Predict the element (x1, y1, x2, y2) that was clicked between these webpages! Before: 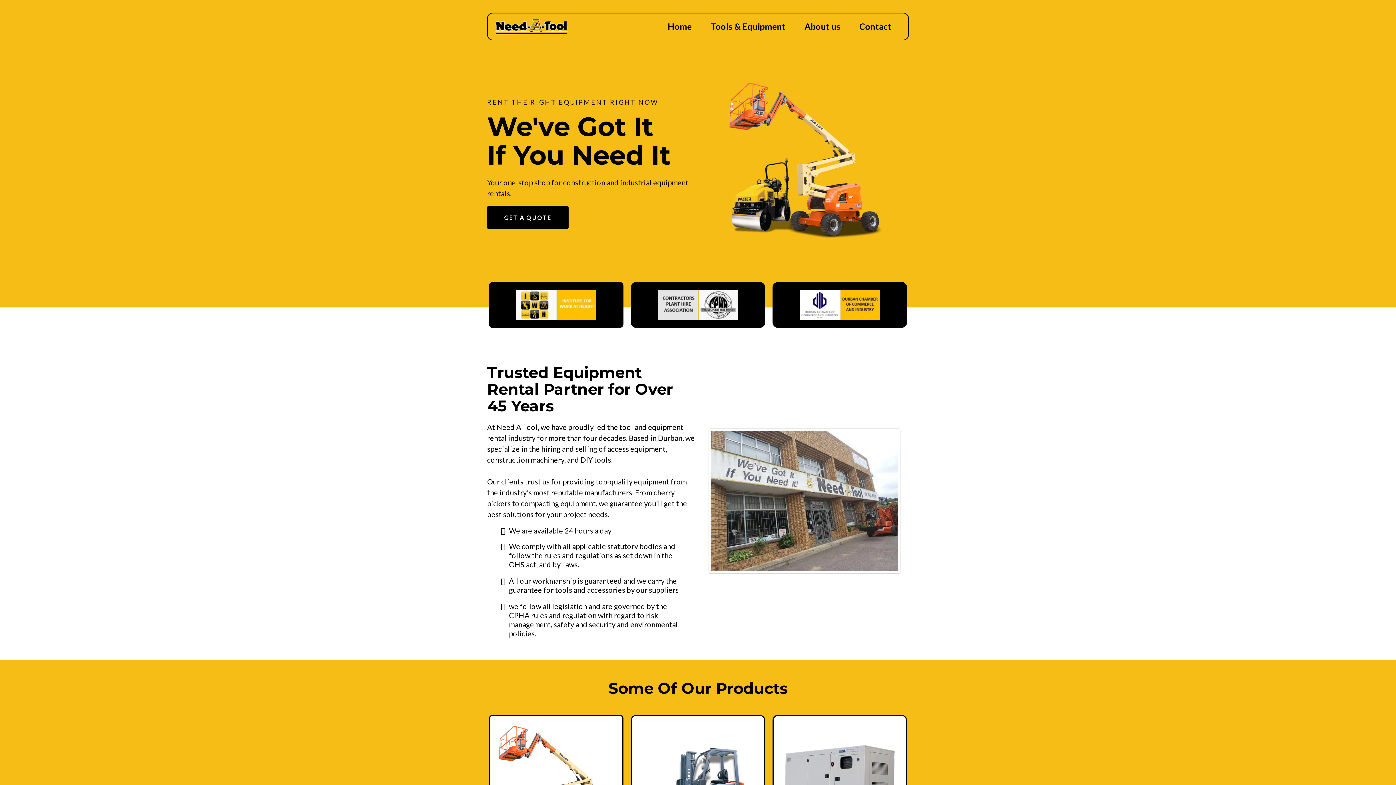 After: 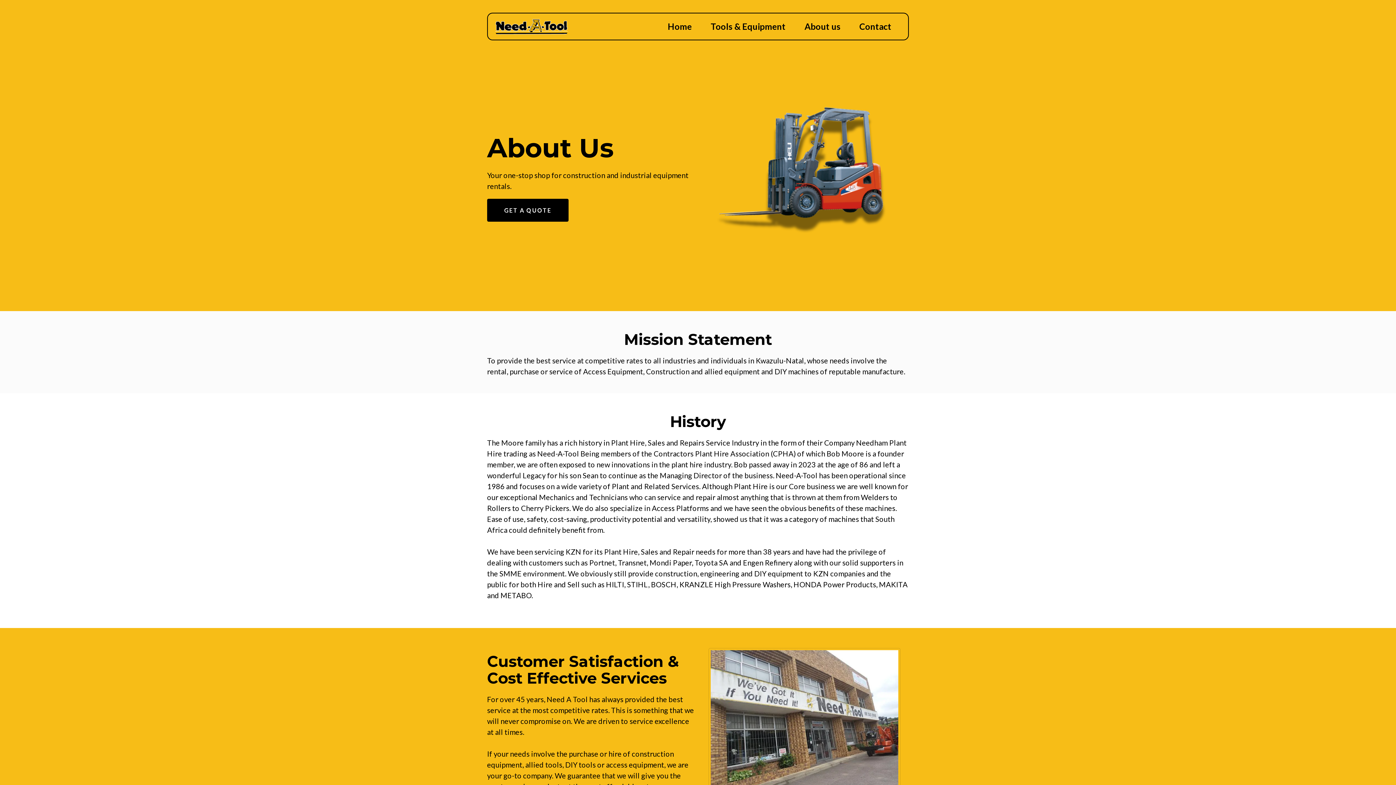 Action: label: About us bbox: (795, 19, 850, 33)